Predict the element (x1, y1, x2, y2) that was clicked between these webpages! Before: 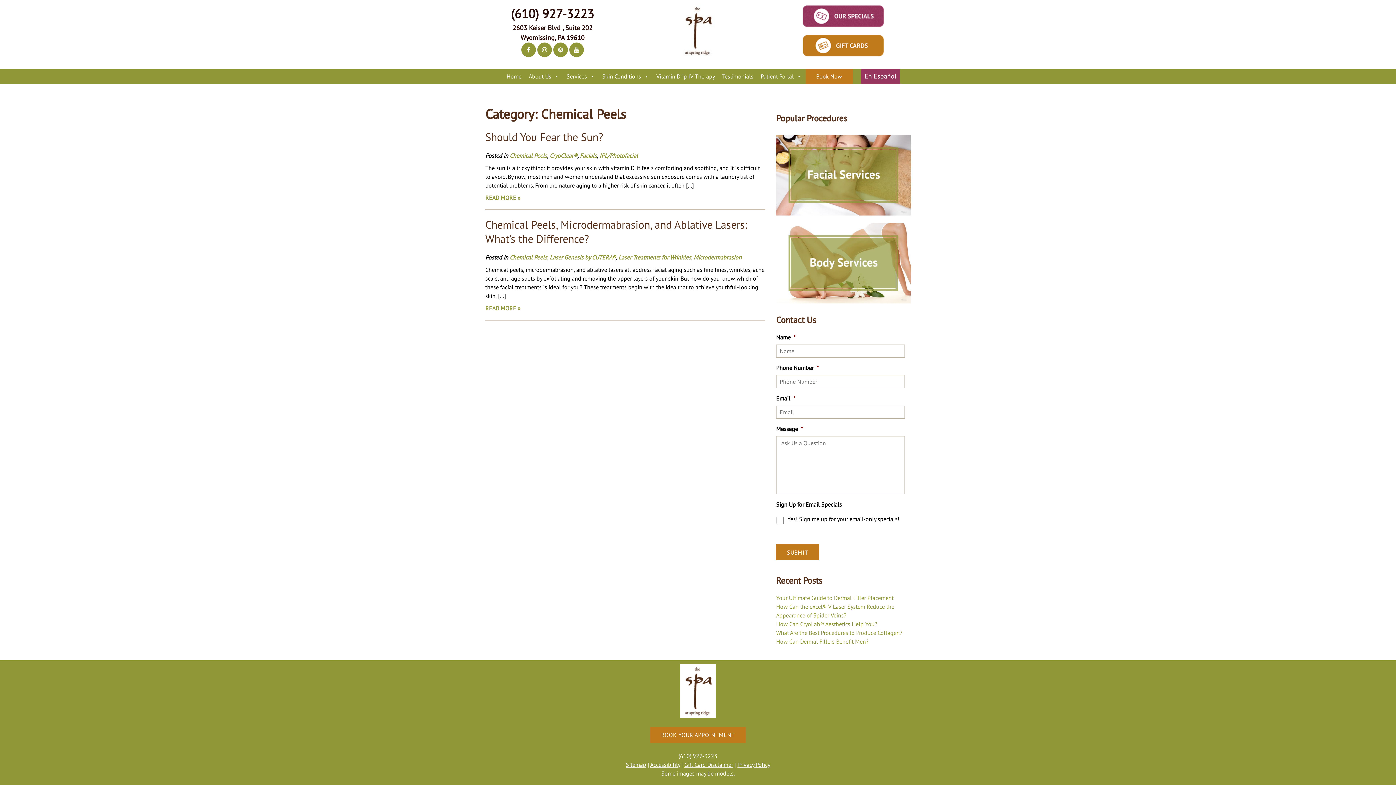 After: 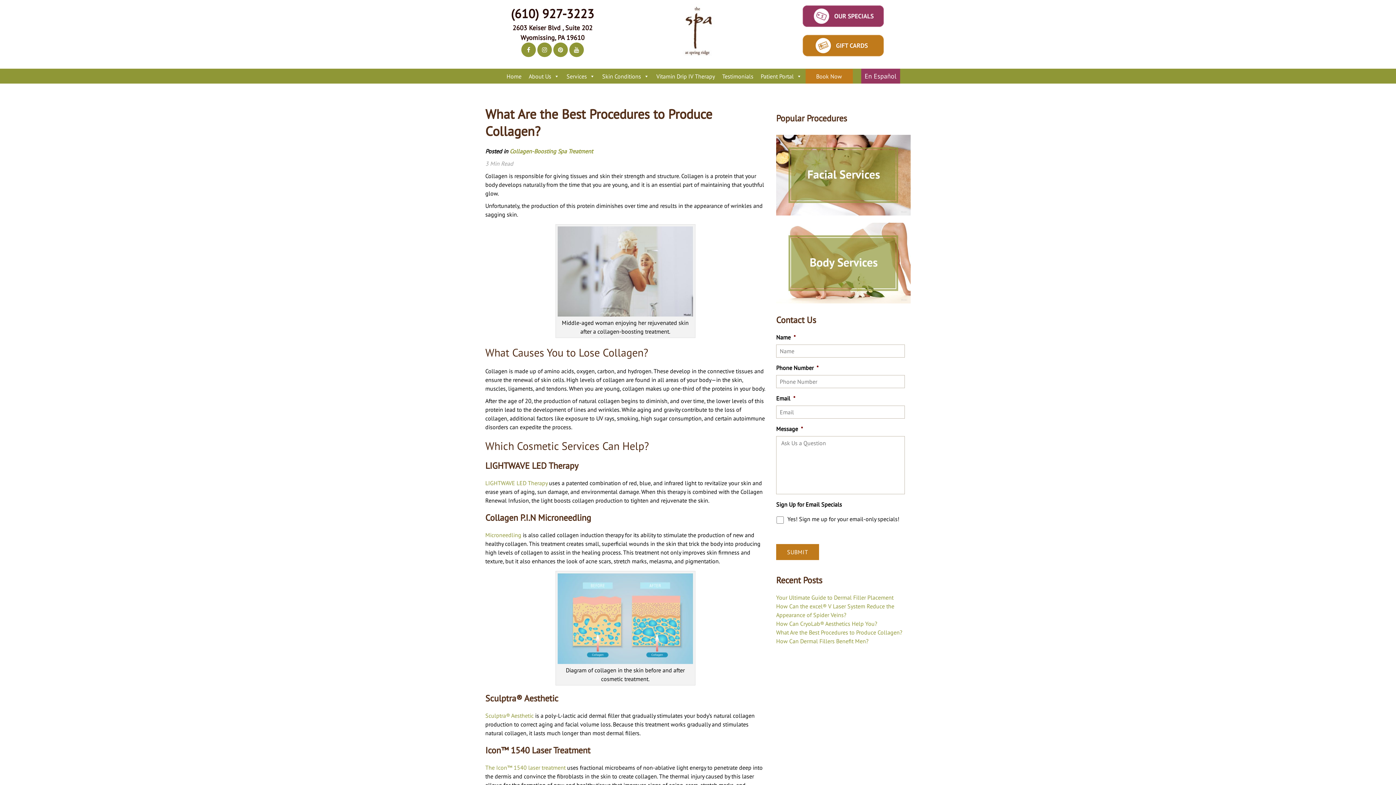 Action: label: What Are the Best Procedures to Produce Collagen? bbox: (776, 629, 902, 636)